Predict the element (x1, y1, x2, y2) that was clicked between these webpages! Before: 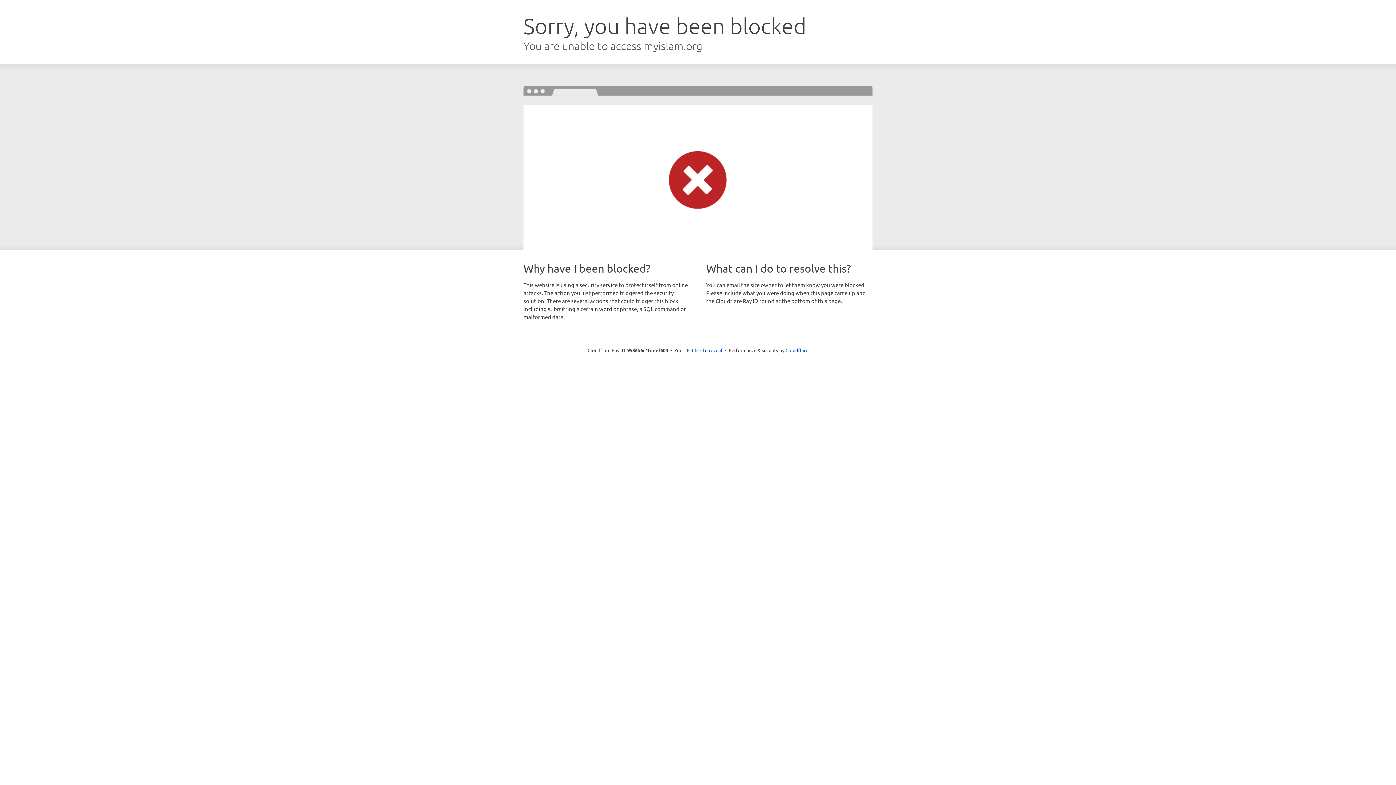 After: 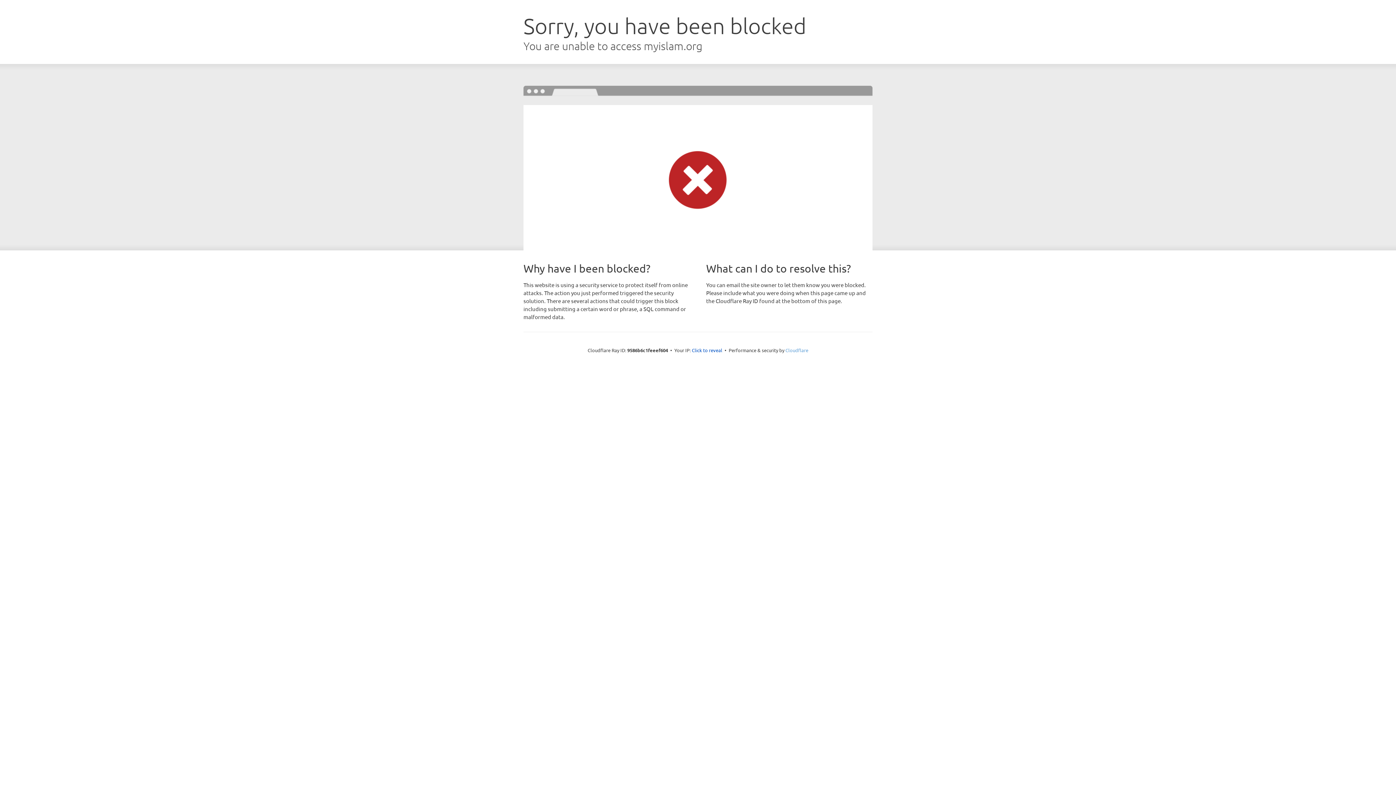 Action: label: Cloudflare bbox: (785, 347, 808, 353)